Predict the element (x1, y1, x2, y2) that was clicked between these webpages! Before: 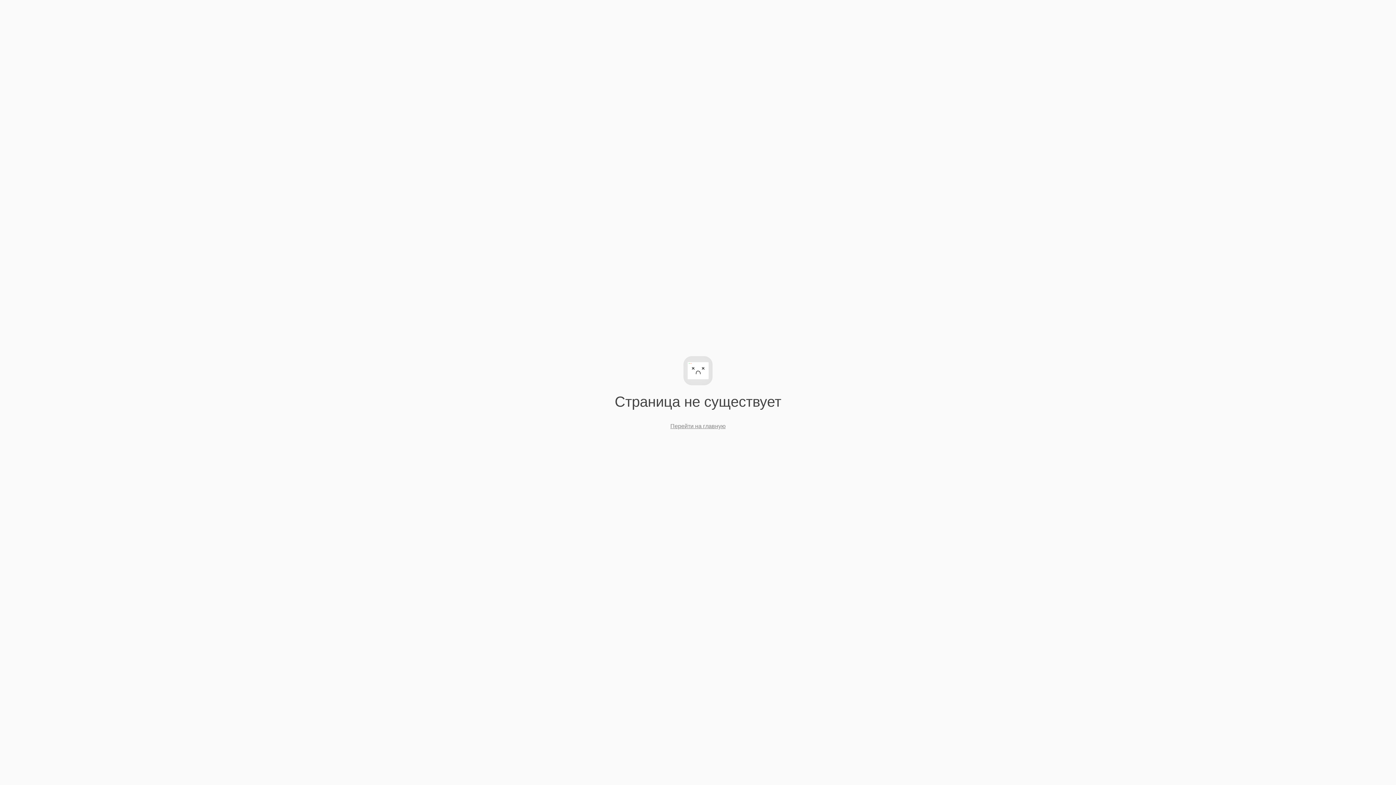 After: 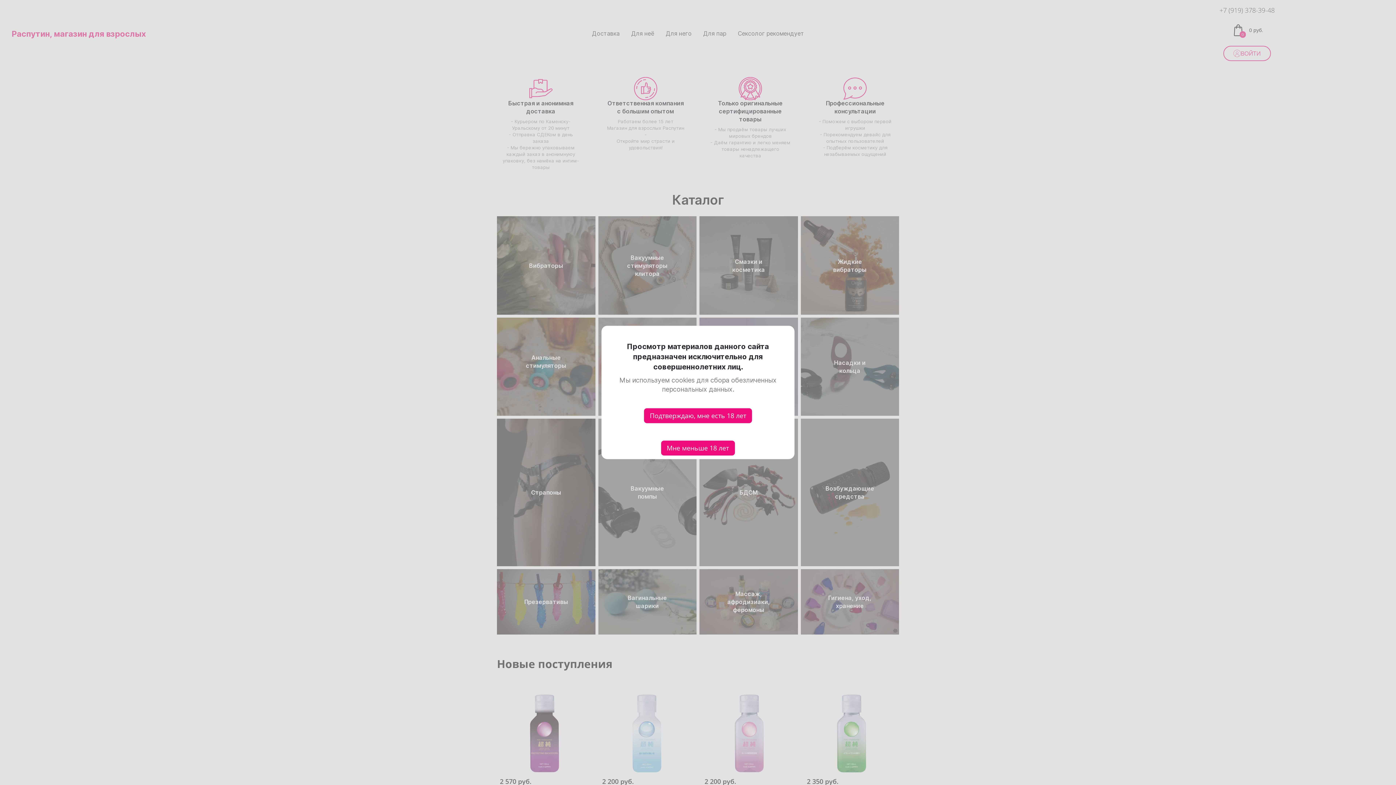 Action: label: Перейти на главную bbox: (670, 423, 725, 429)